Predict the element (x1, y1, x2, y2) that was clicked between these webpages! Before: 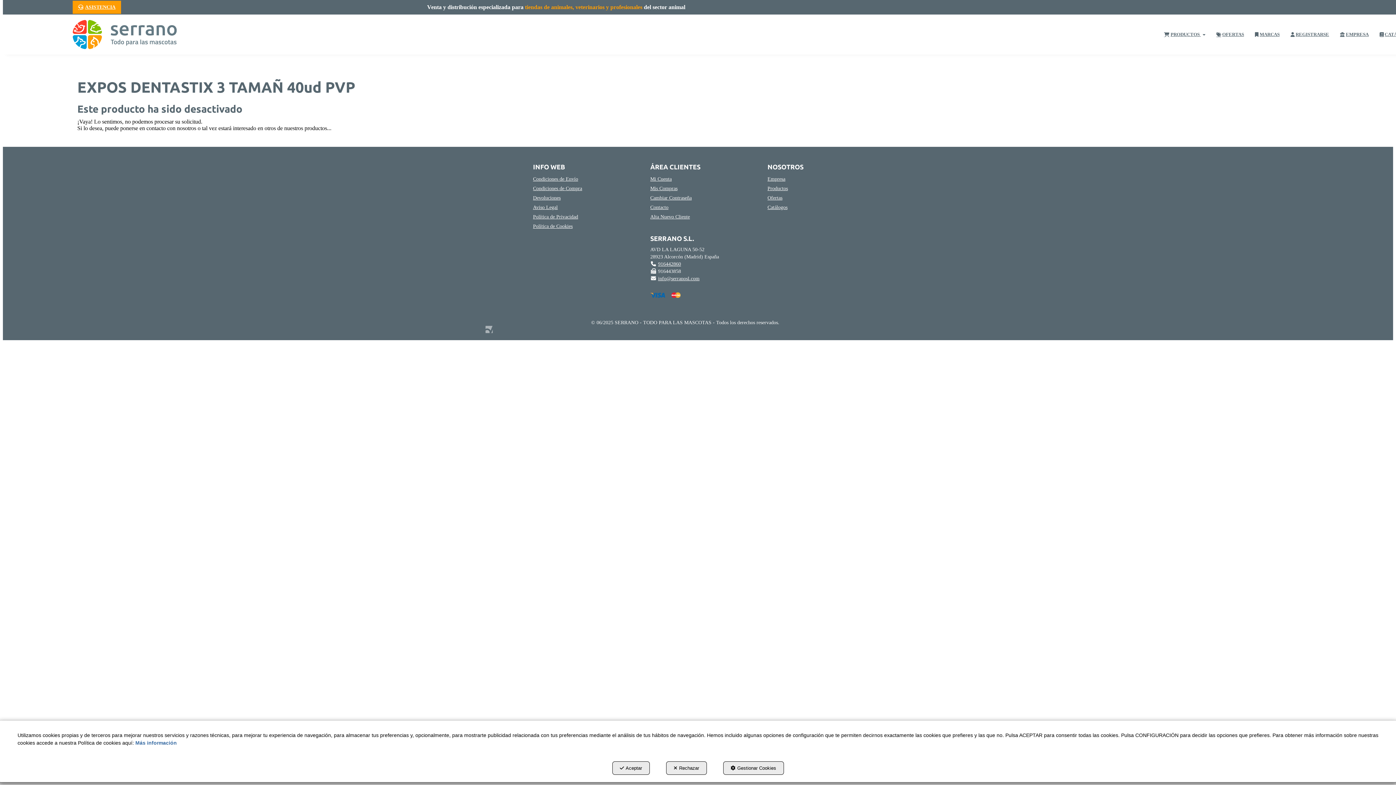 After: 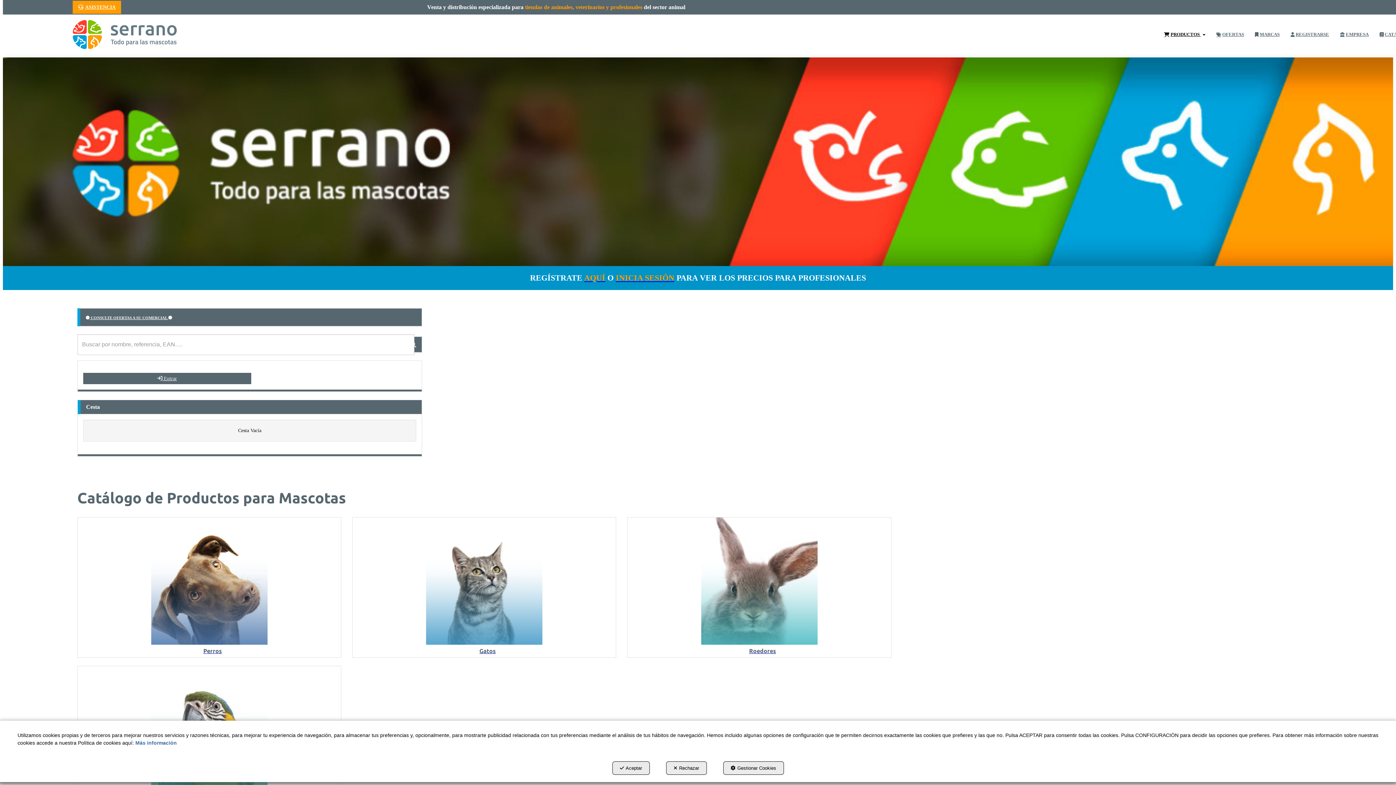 Action: bbox: (767, 184, 863, 193) label: Productos